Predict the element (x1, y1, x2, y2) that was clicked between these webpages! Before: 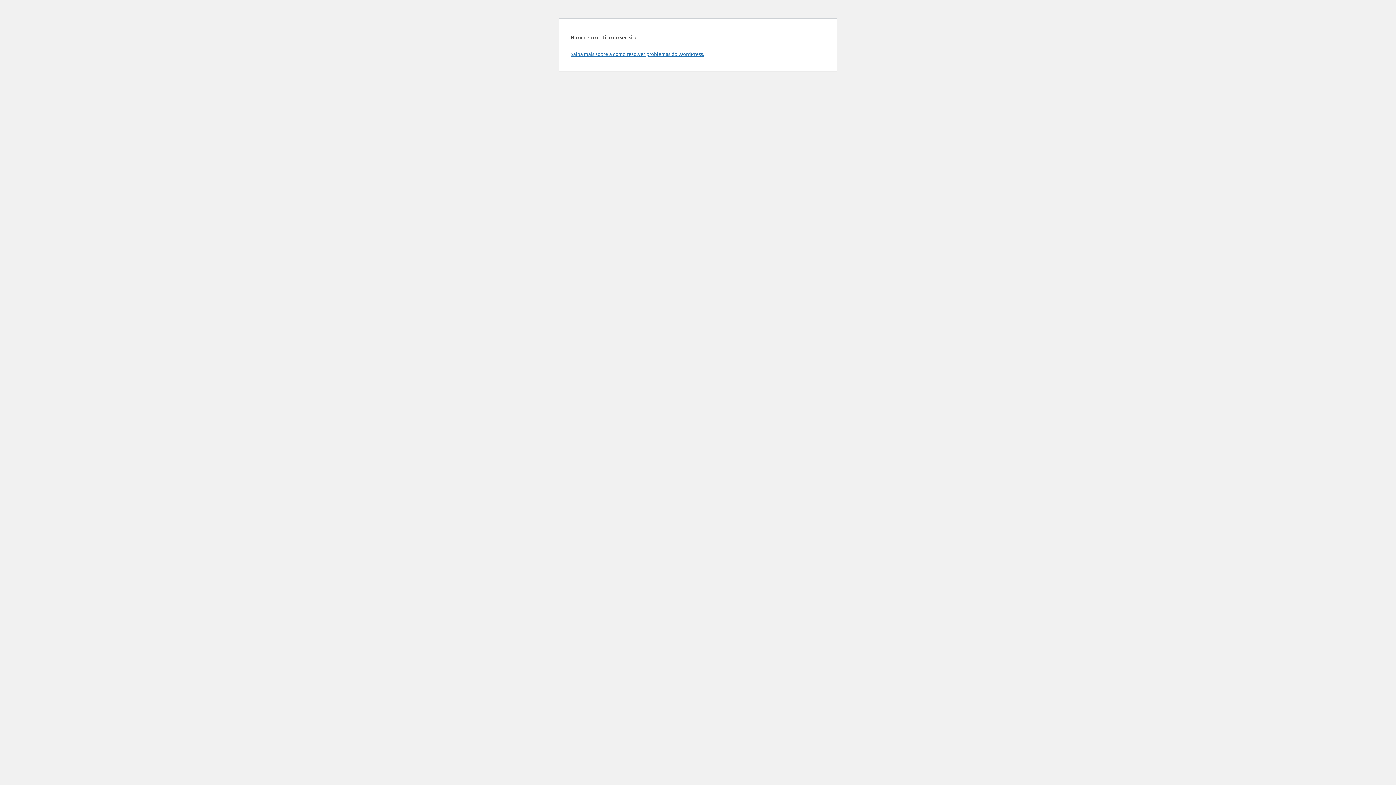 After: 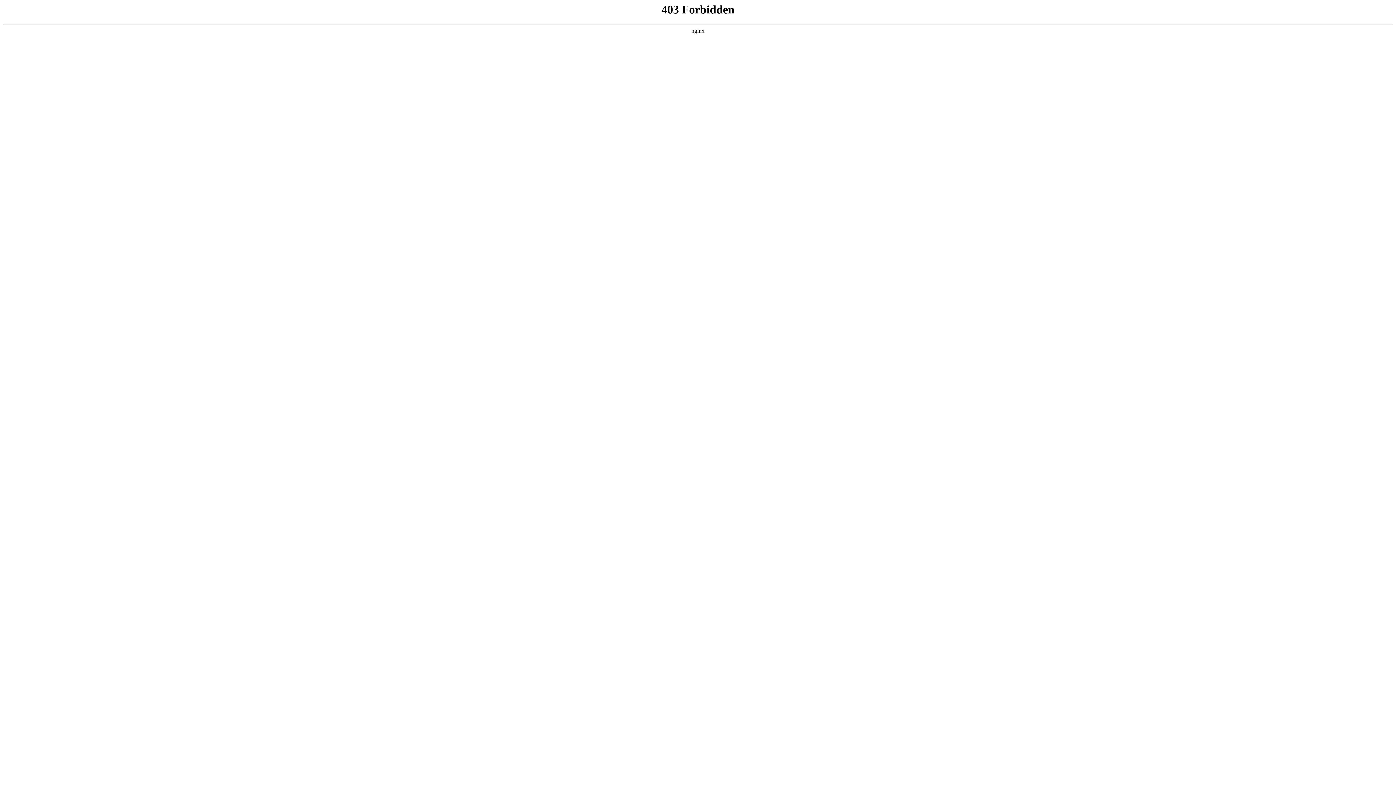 Action: bbox: (570, 50, 704, 57) label: Saiba mais sobre a como resolver problemas do WordPress.